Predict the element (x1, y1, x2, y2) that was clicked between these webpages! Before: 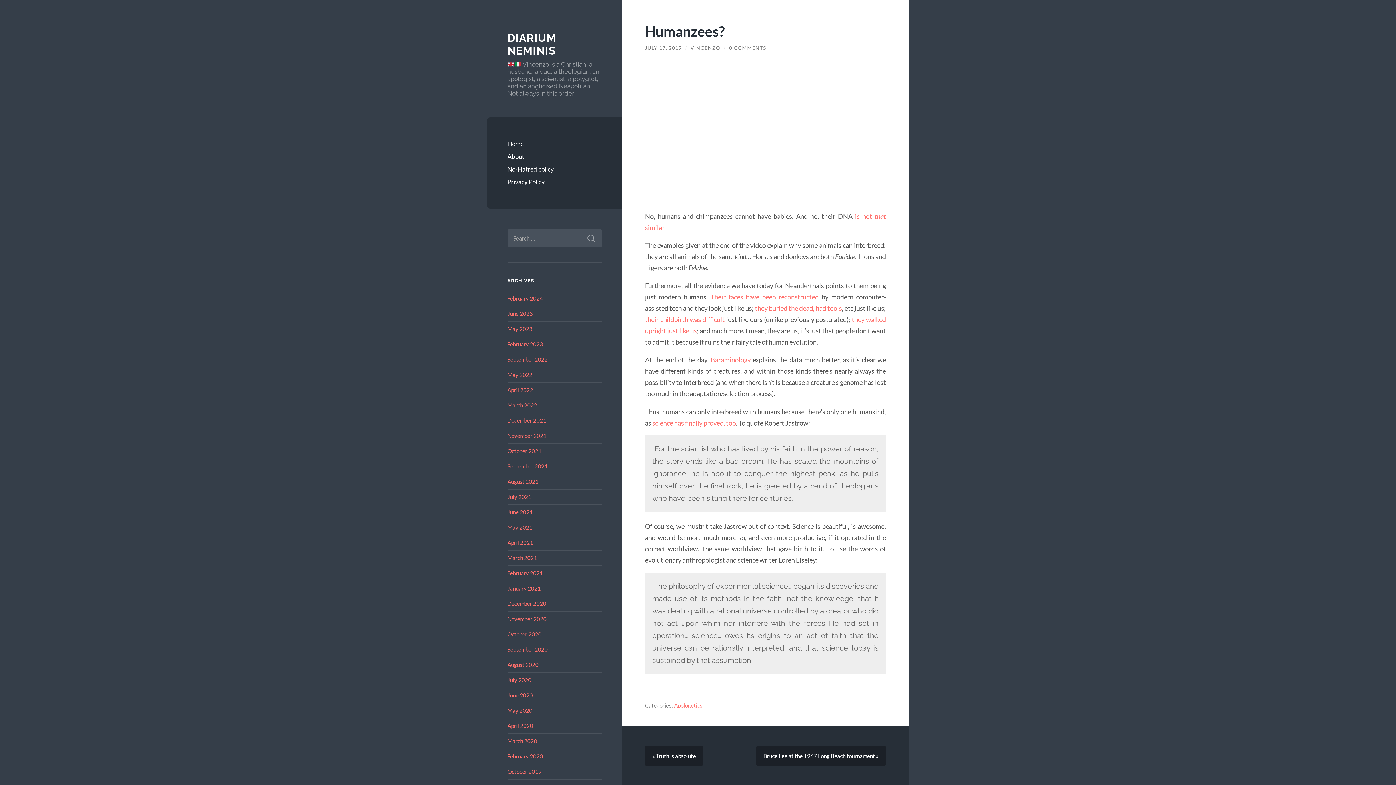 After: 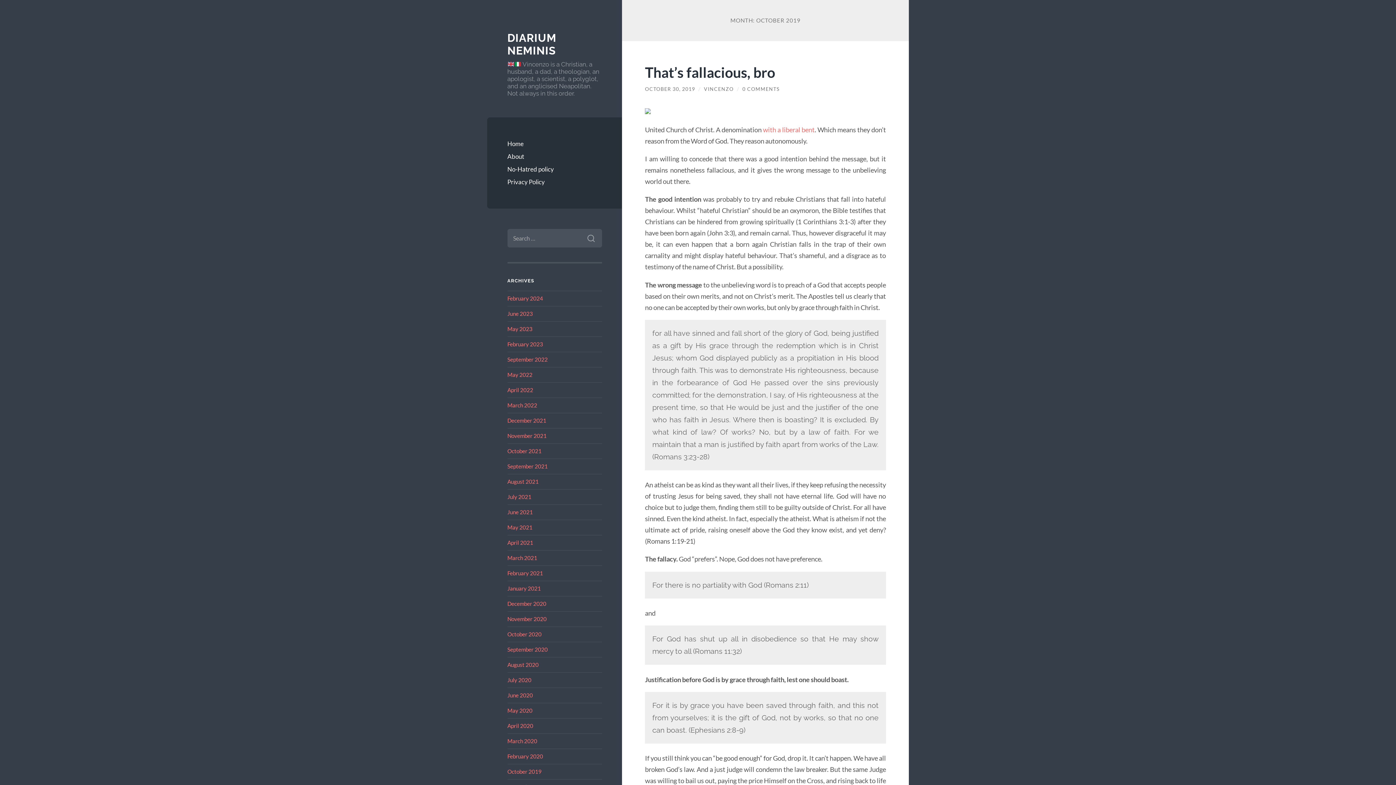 Action: label: October 2019 bbox: (507, 768, 541, 775)